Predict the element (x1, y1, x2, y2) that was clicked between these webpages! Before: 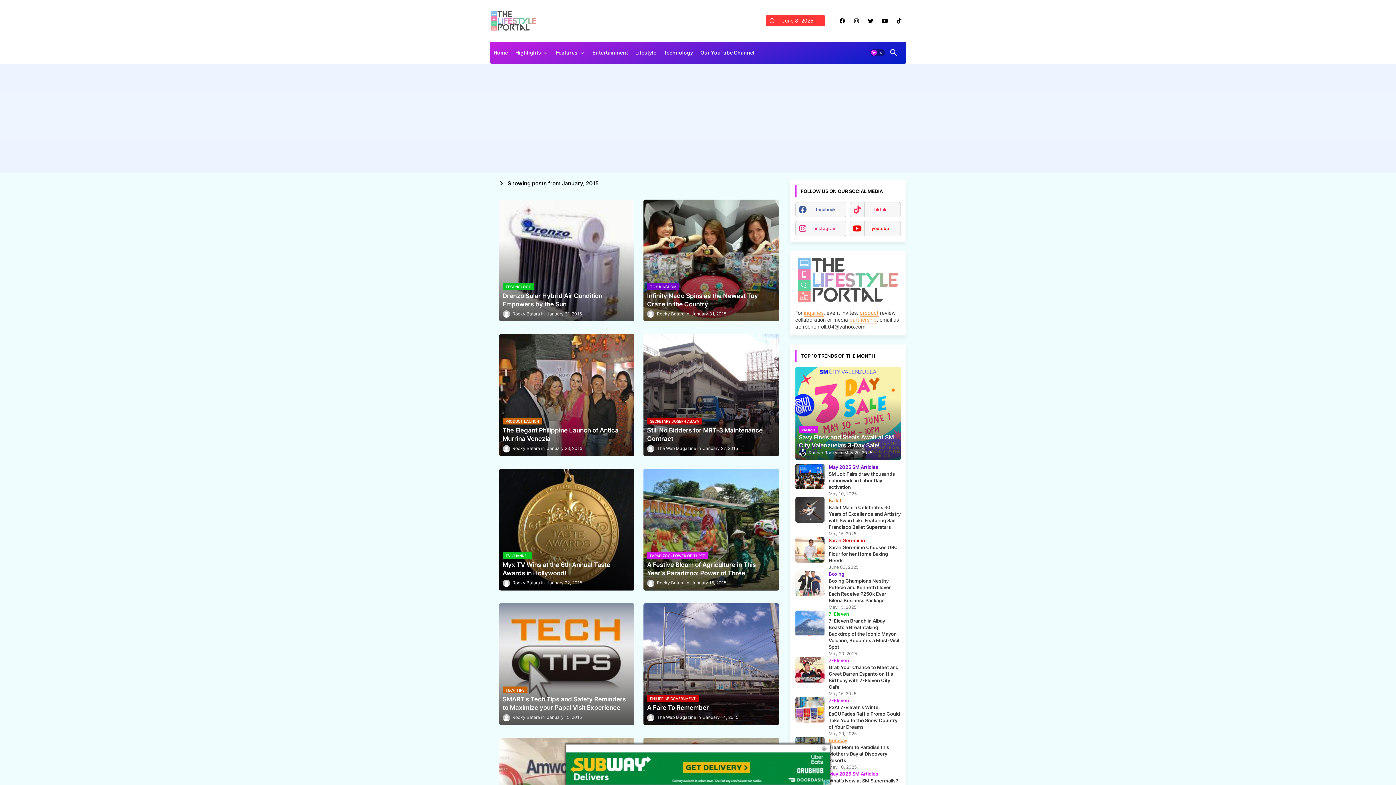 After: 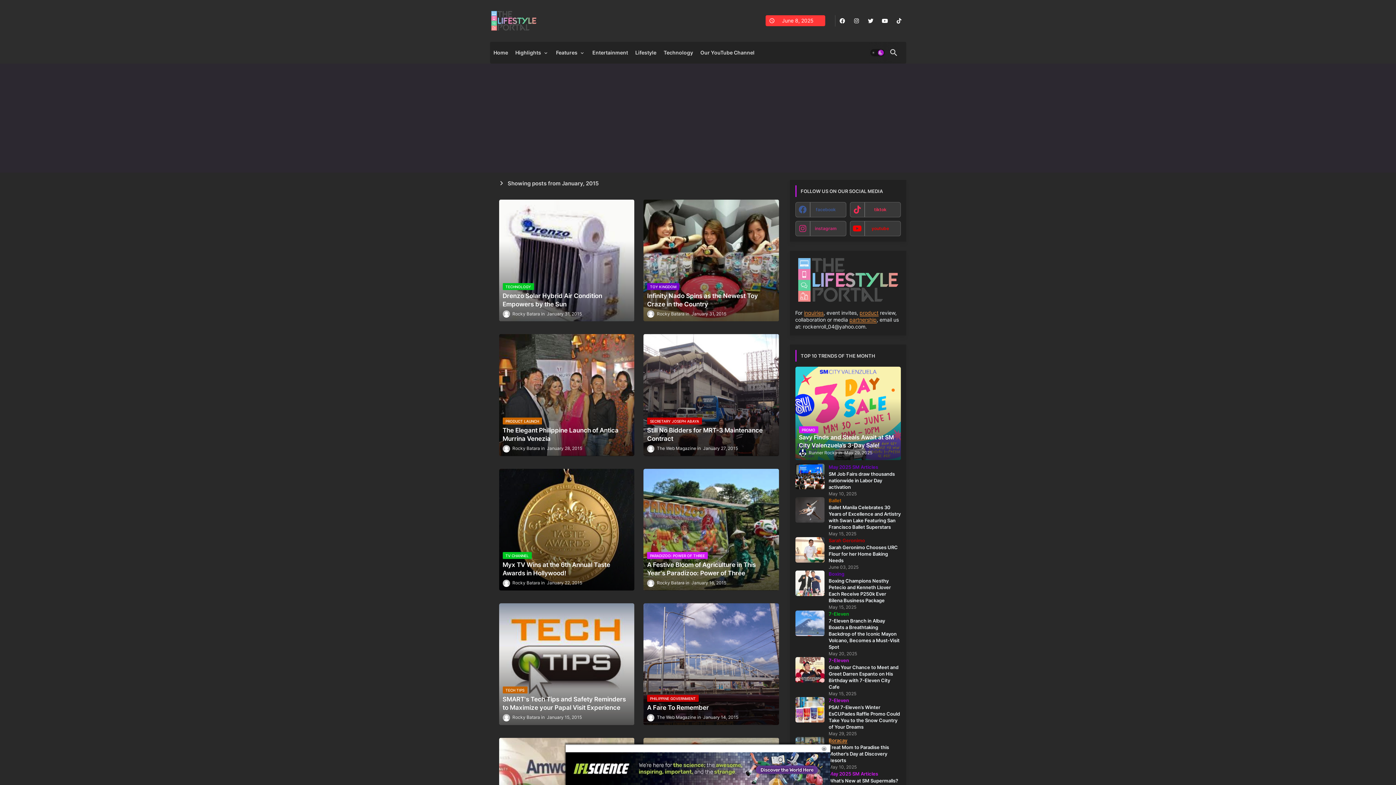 Action: bbox: (870, 48, 884, 56) label: Dark mode